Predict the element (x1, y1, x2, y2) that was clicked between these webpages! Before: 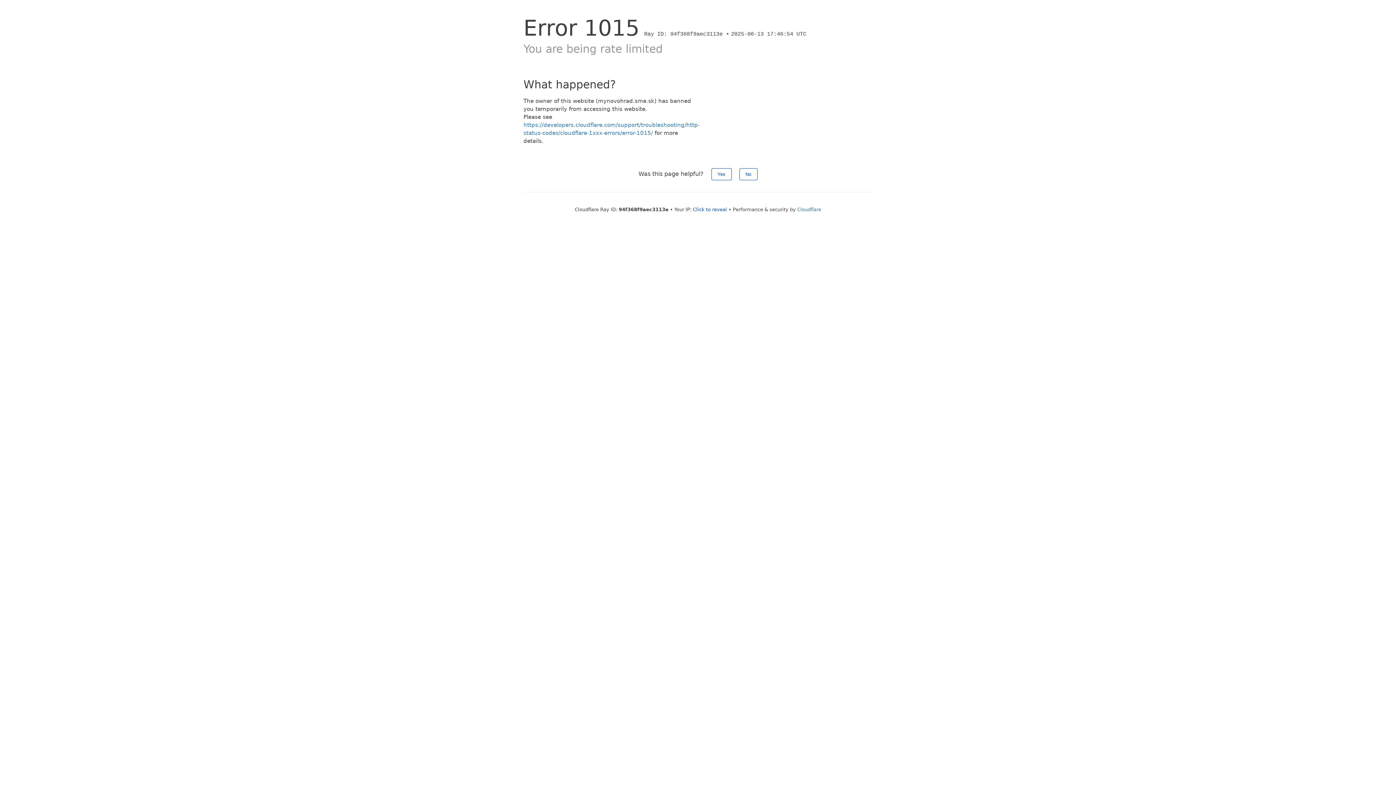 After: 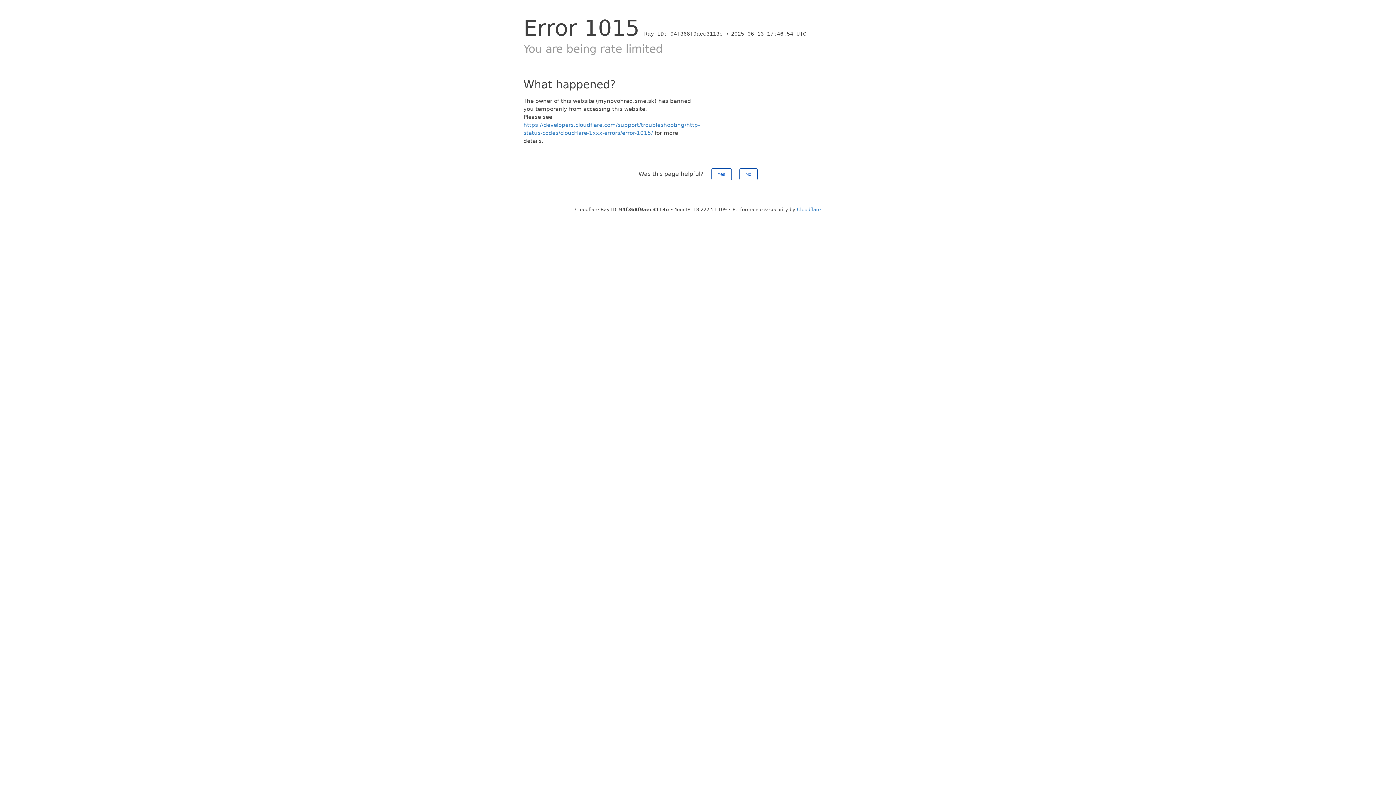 Action: label: Click to reveal bbox: (693, 206, 727, 212)